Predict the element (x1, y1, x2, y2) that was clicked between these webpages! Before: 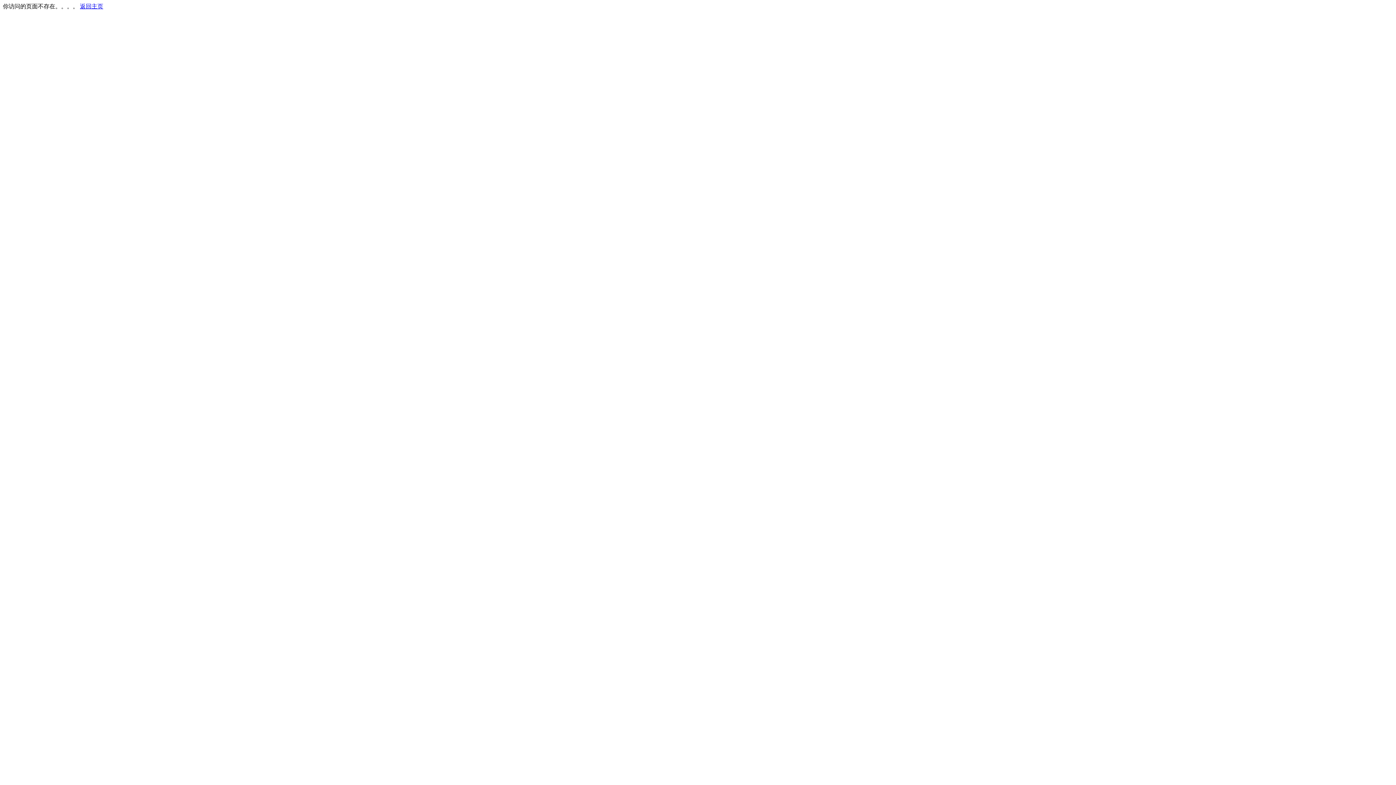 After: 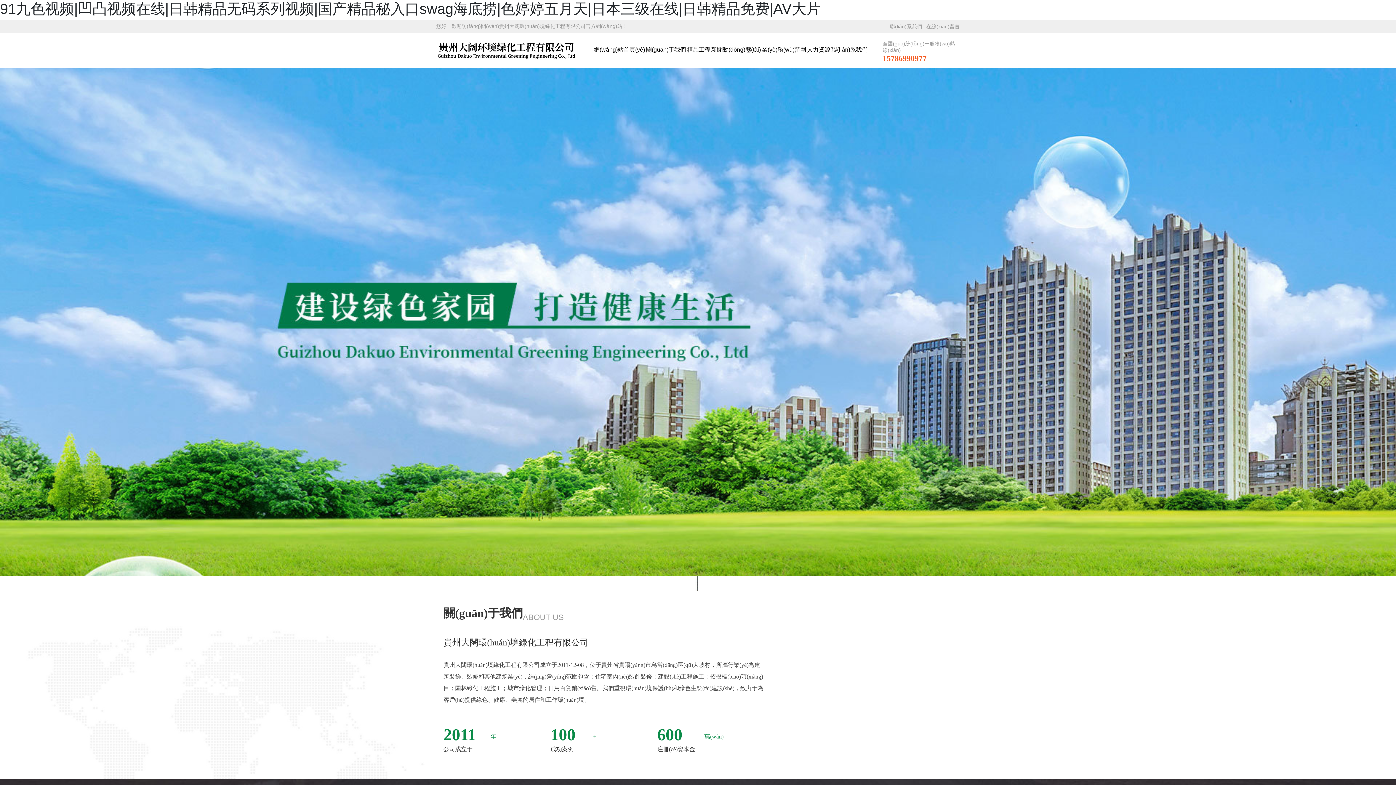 Action: bbox: (80, 3, 103, 9) label: 返回主页